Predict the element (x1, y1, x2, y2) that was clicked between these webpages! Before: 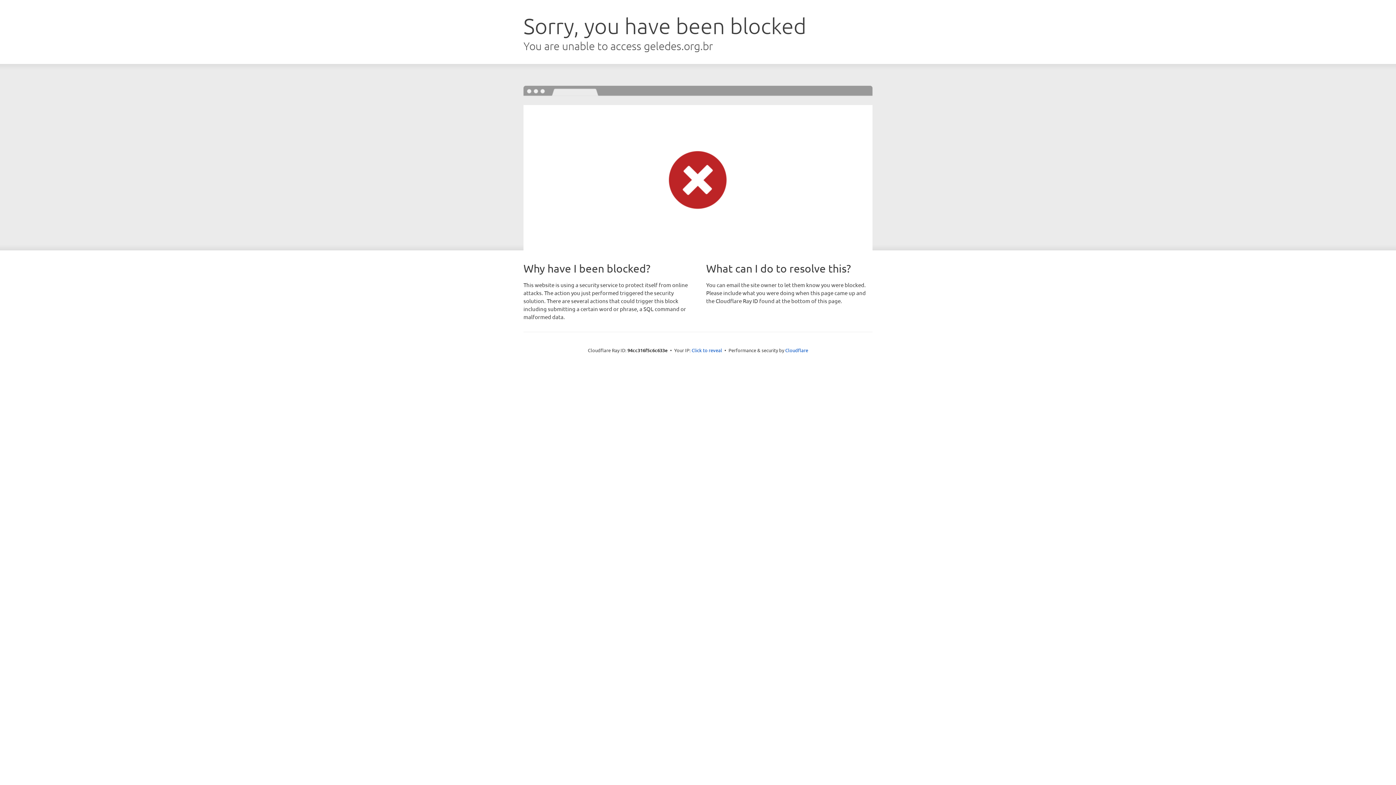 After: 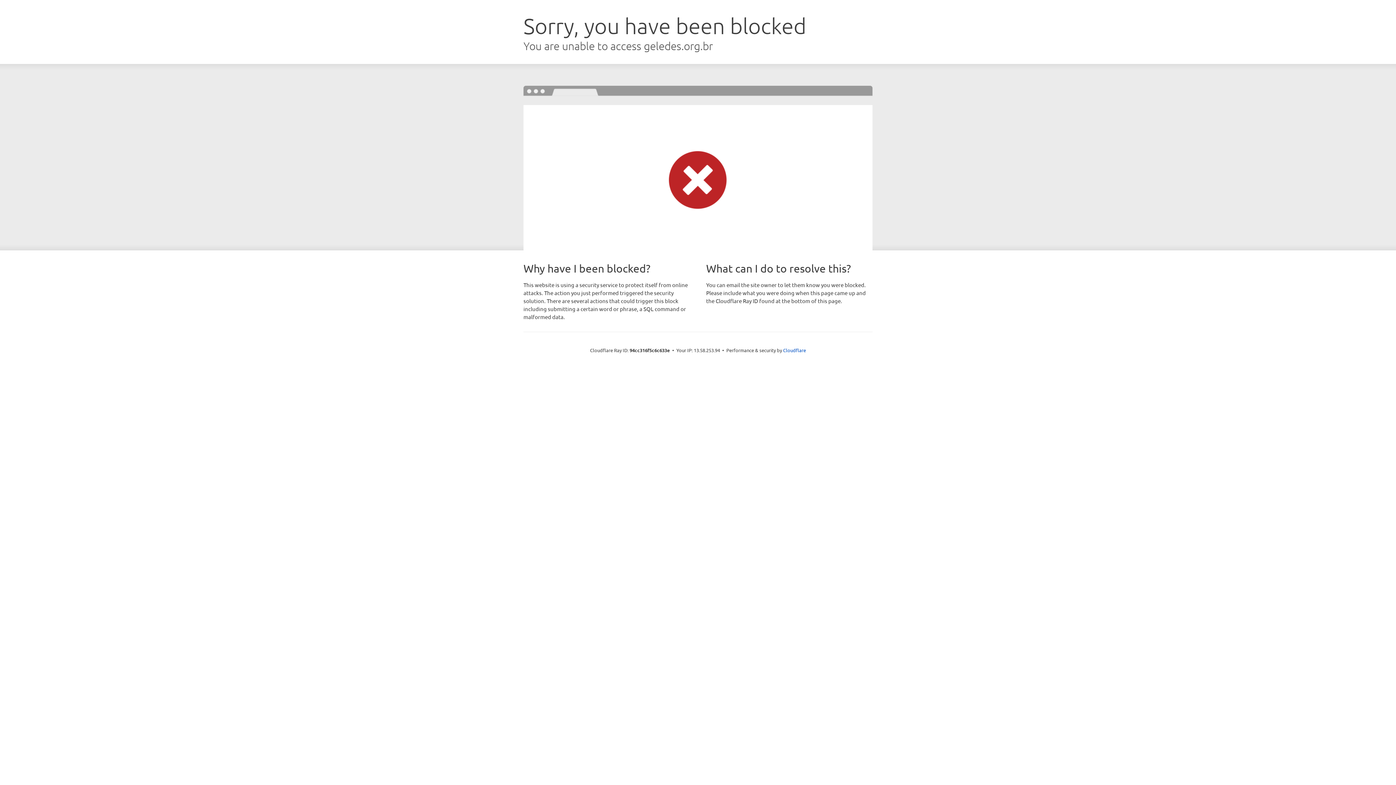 Action: label: Click to reveal bbox: (691, 346, 722, 353)